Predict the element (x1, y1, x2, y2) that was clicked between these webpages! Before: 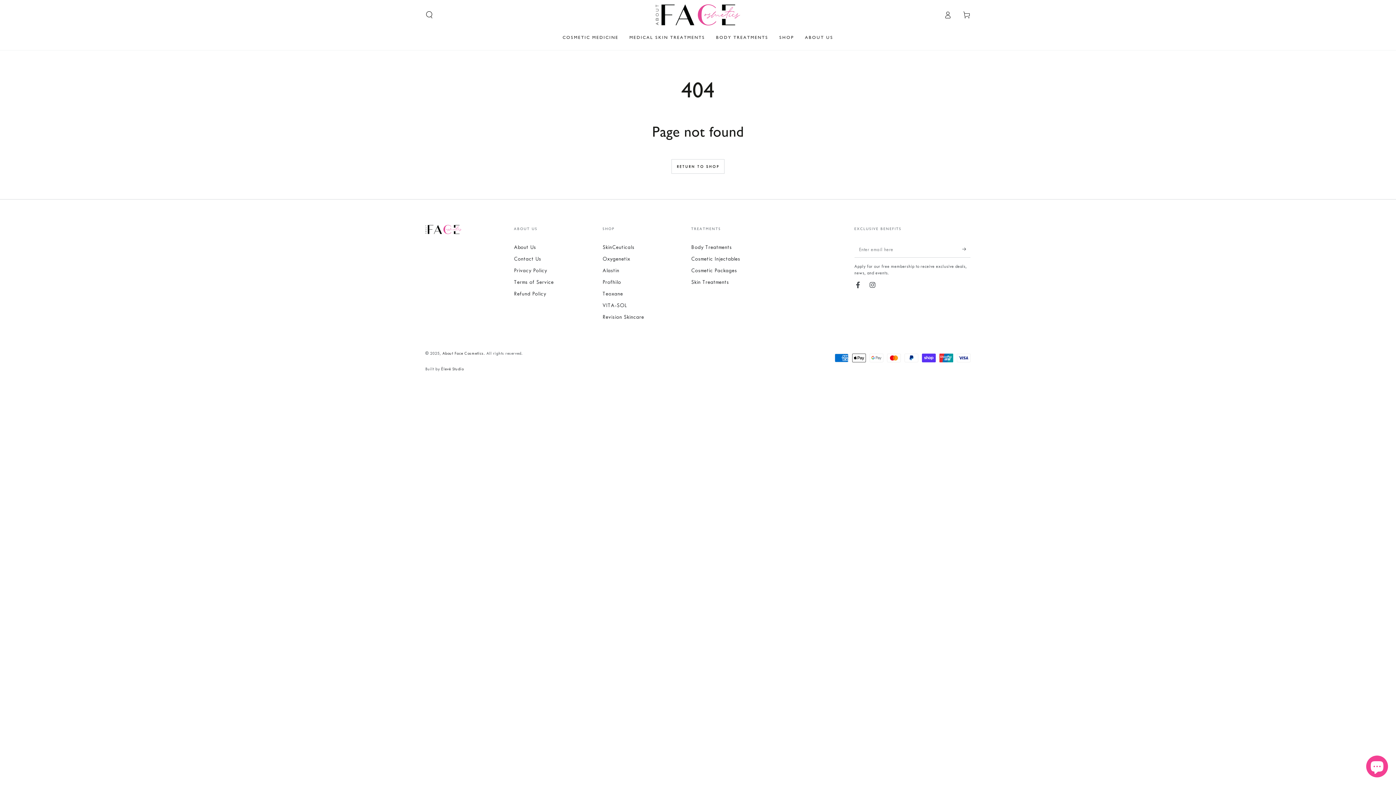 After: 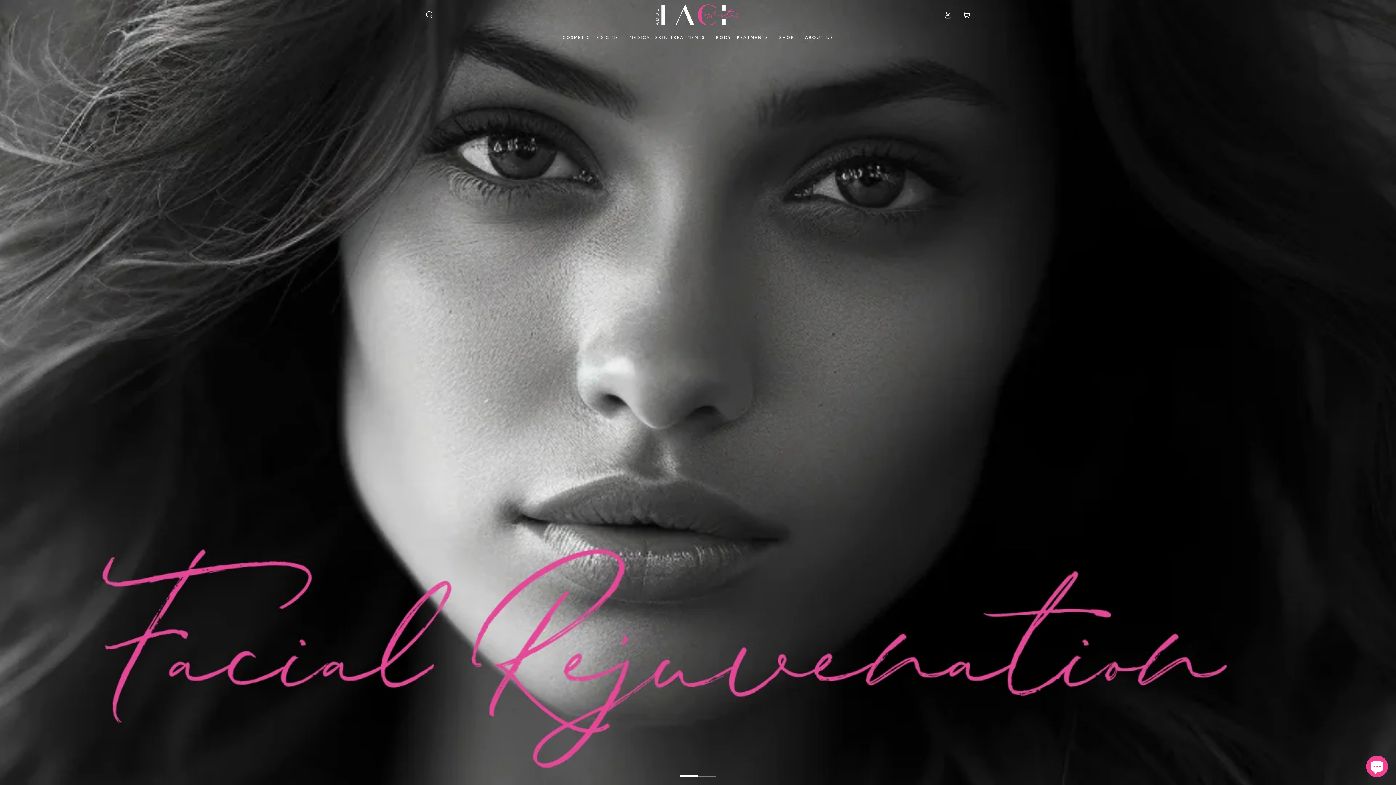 Action: label: About Face Cosmetics bbox: (442, 351, 483, 355)